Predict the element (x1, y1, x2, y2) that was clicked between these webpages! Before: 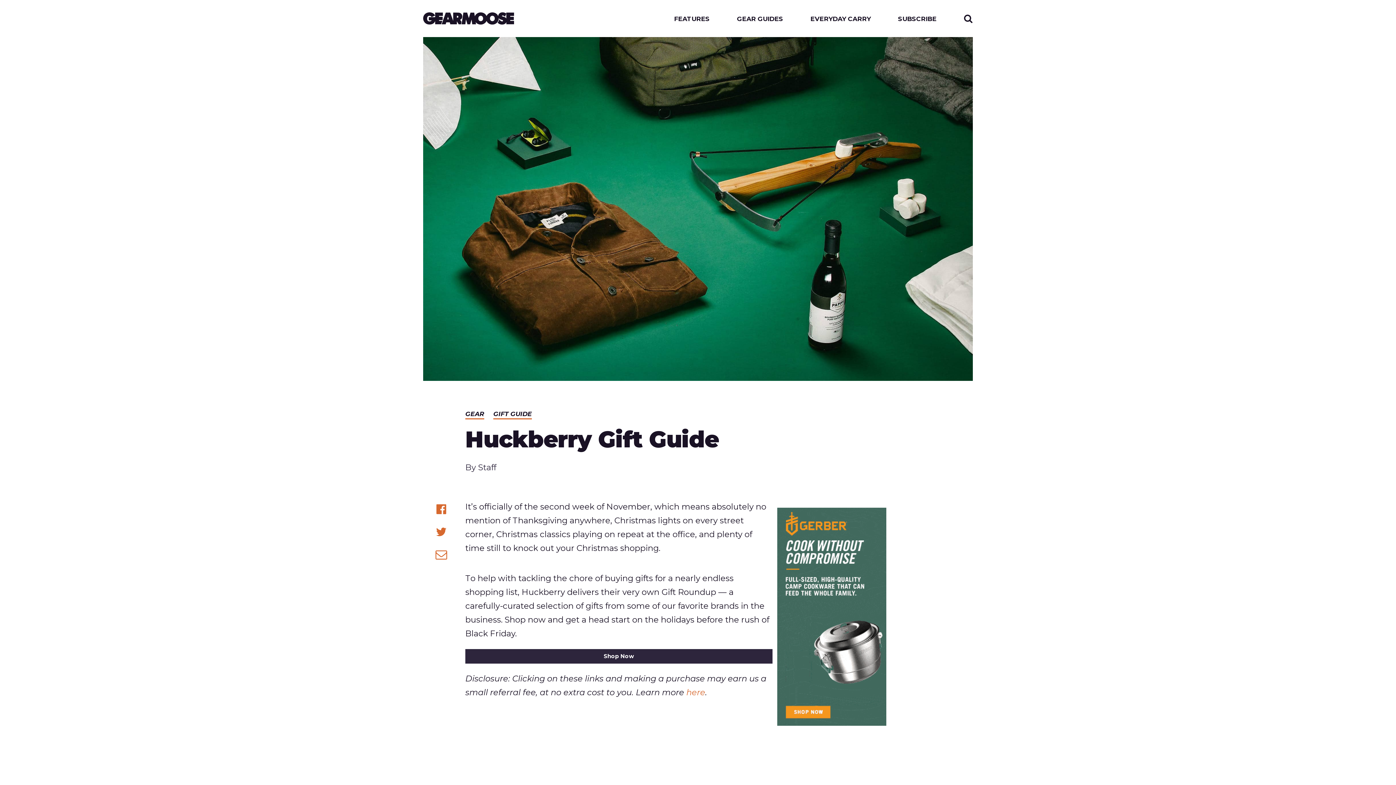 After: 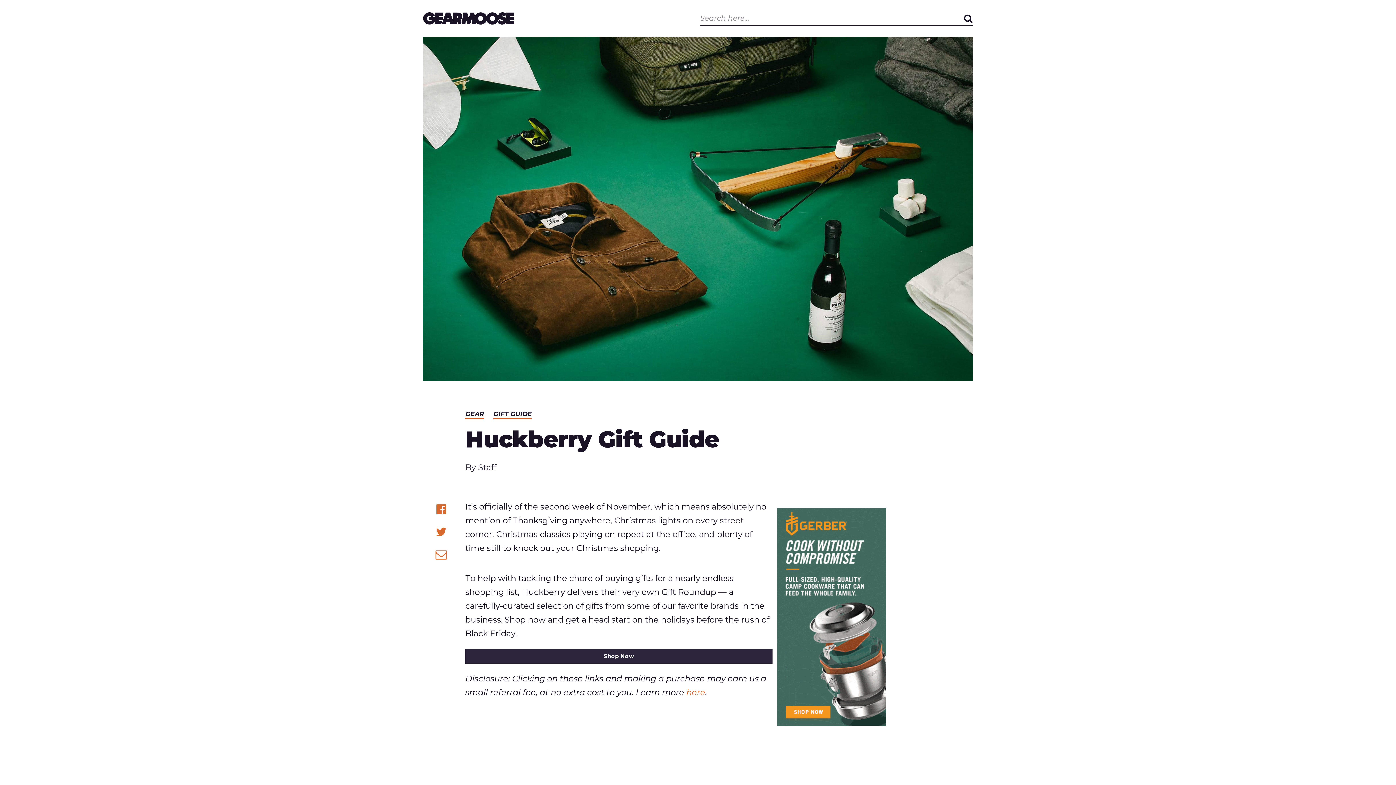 Action: label: Toggle search form bbox: (964, 14, 973, 23)